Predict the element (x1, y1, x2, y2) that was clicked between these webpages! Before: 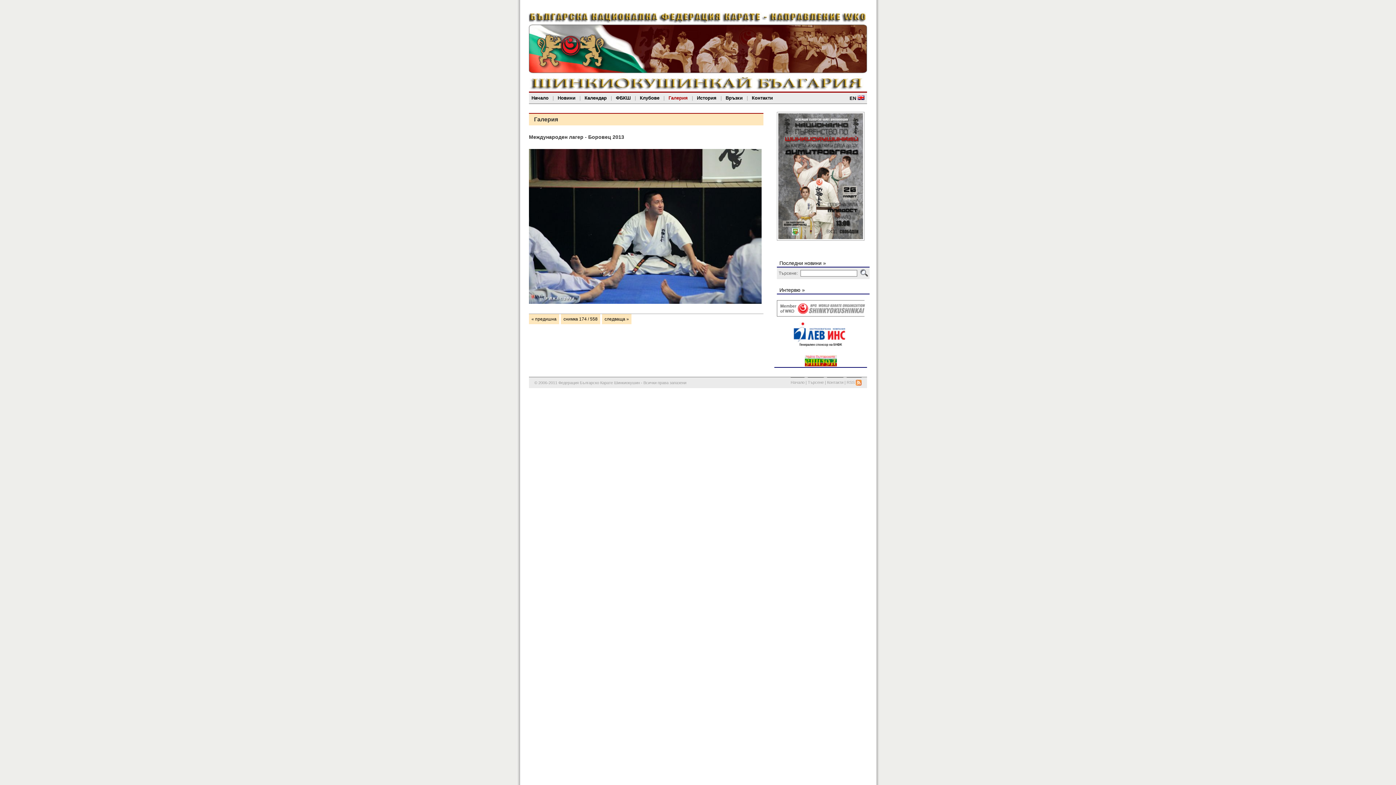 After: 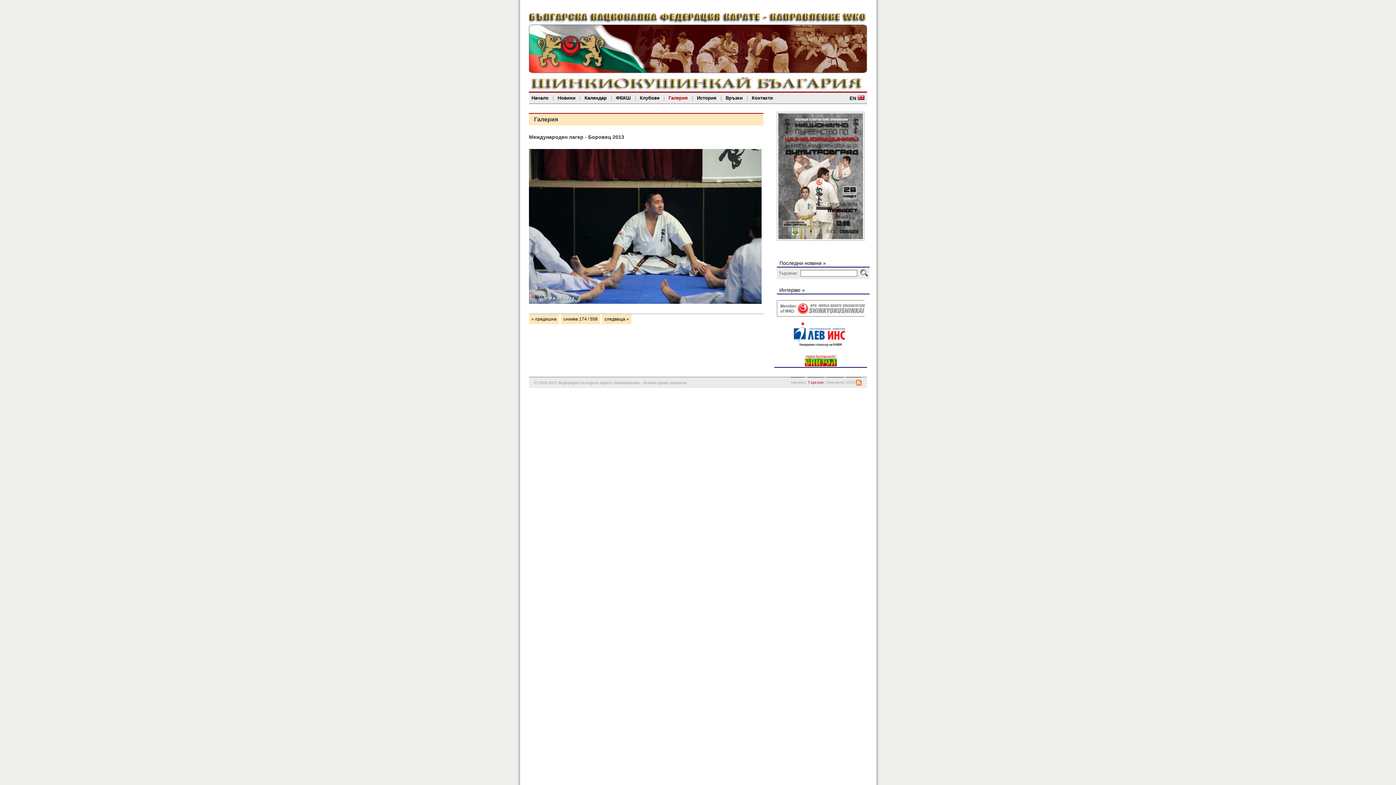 Action: bbox: (808, 377, 824, 387) label: Търсене